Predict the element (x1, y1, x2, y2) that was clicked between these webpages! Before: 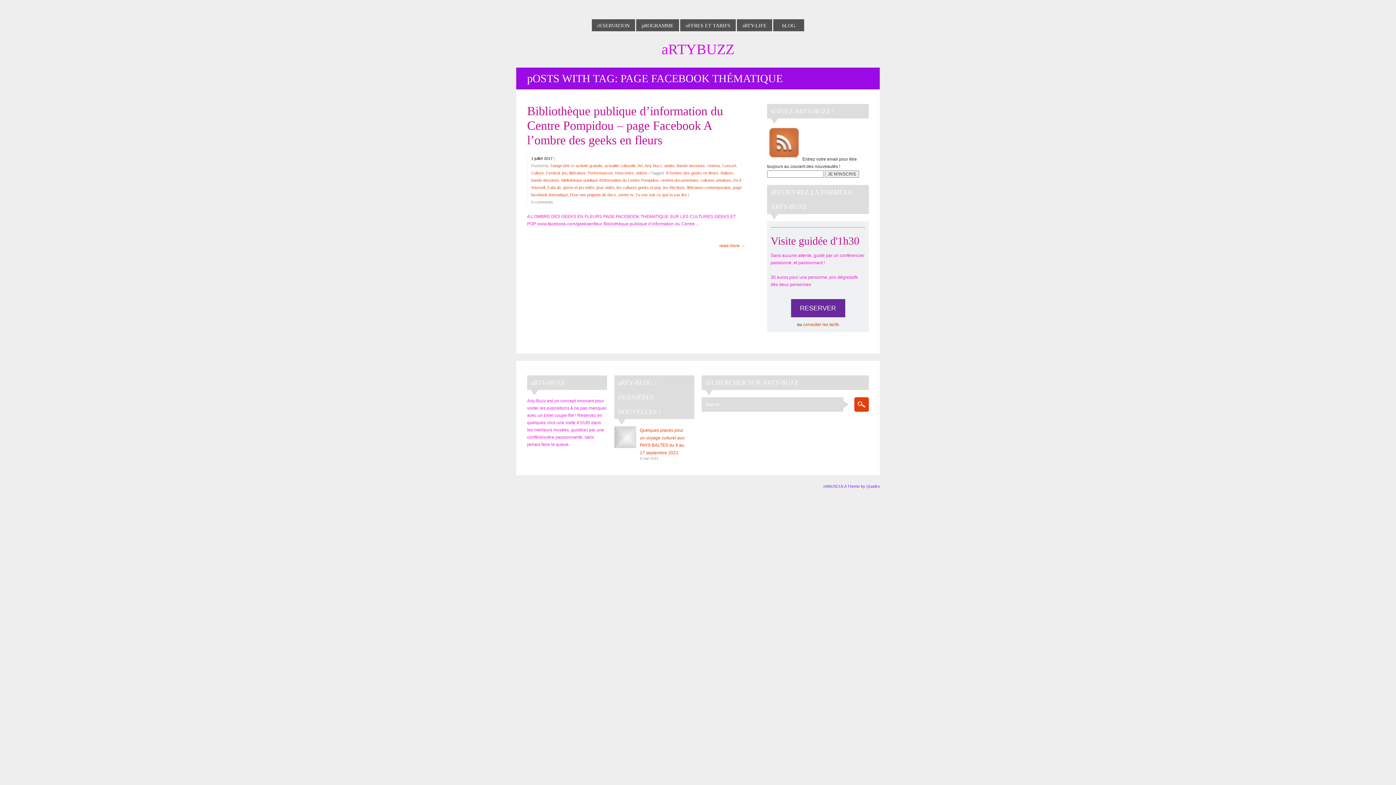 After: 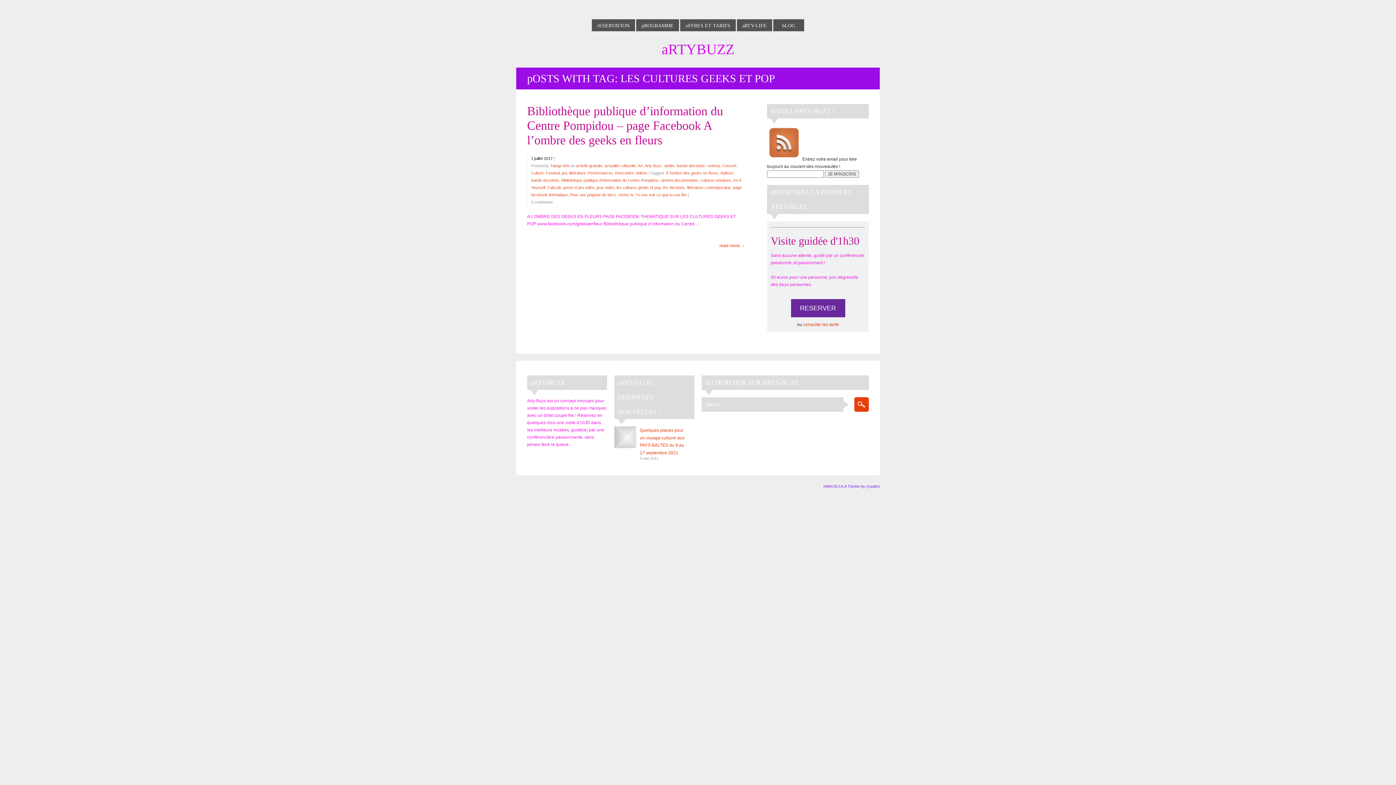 Action: label: les cultures geeks et pop bbox: (616, 185, 661, 189)